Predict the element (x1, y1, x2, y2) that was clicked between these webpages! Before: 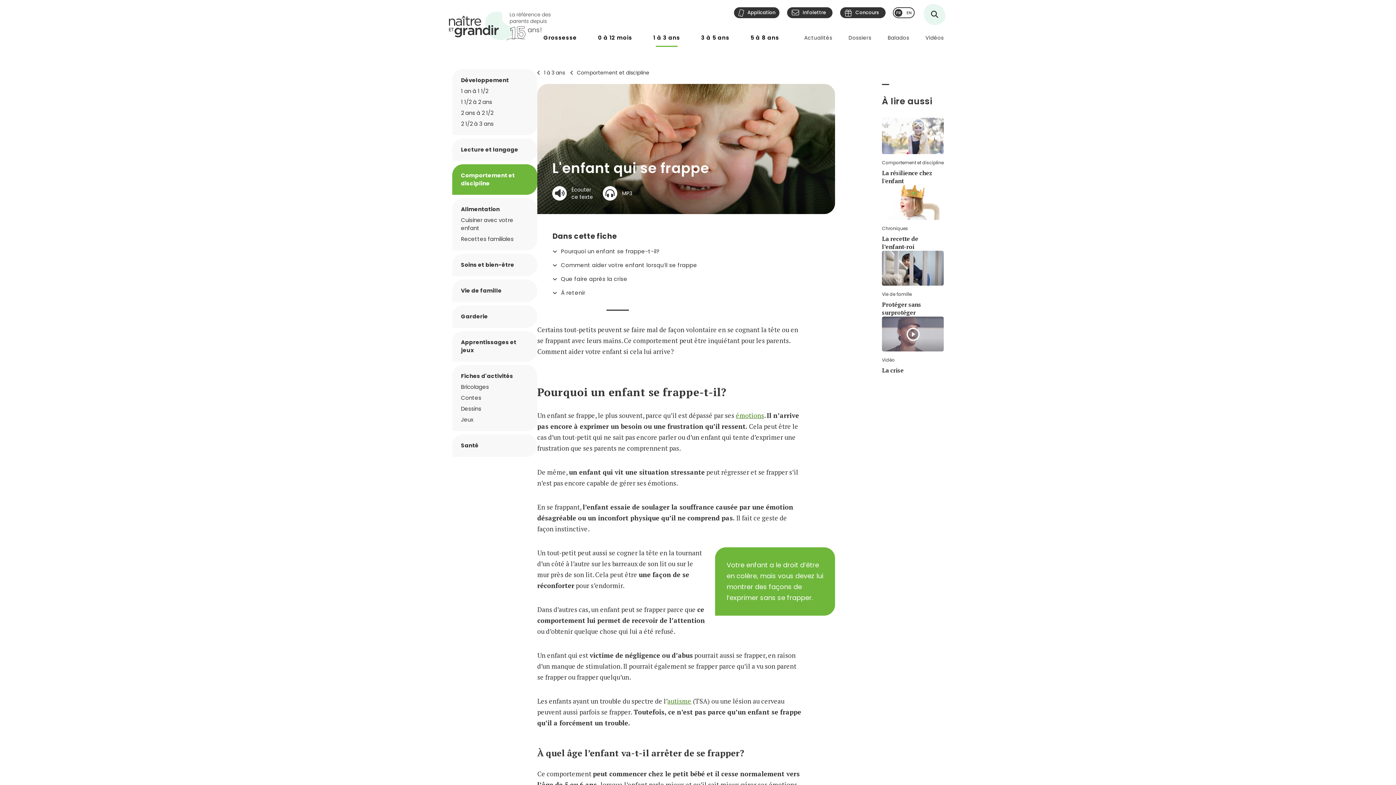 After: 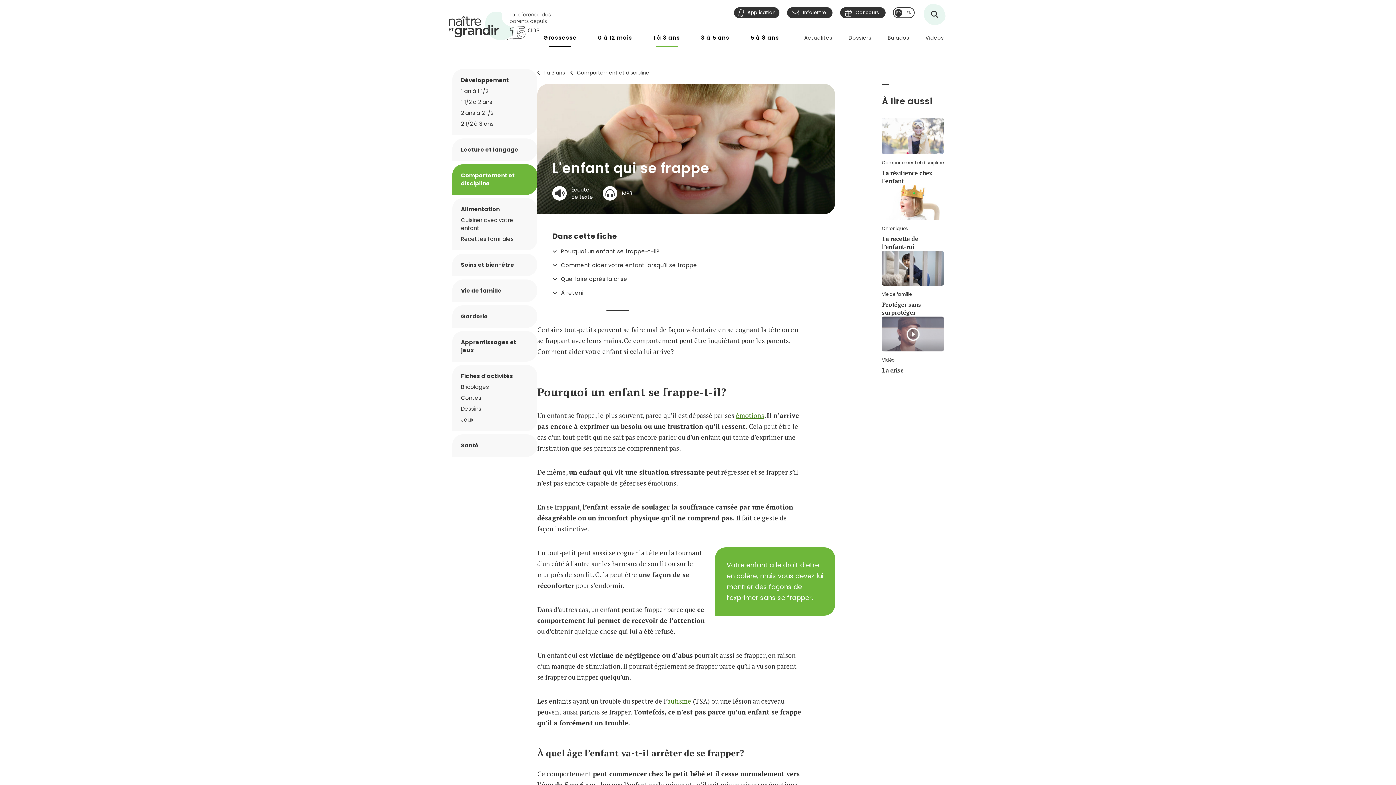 Action: bbox: (541, 32, 578, 43) label: Grossesse